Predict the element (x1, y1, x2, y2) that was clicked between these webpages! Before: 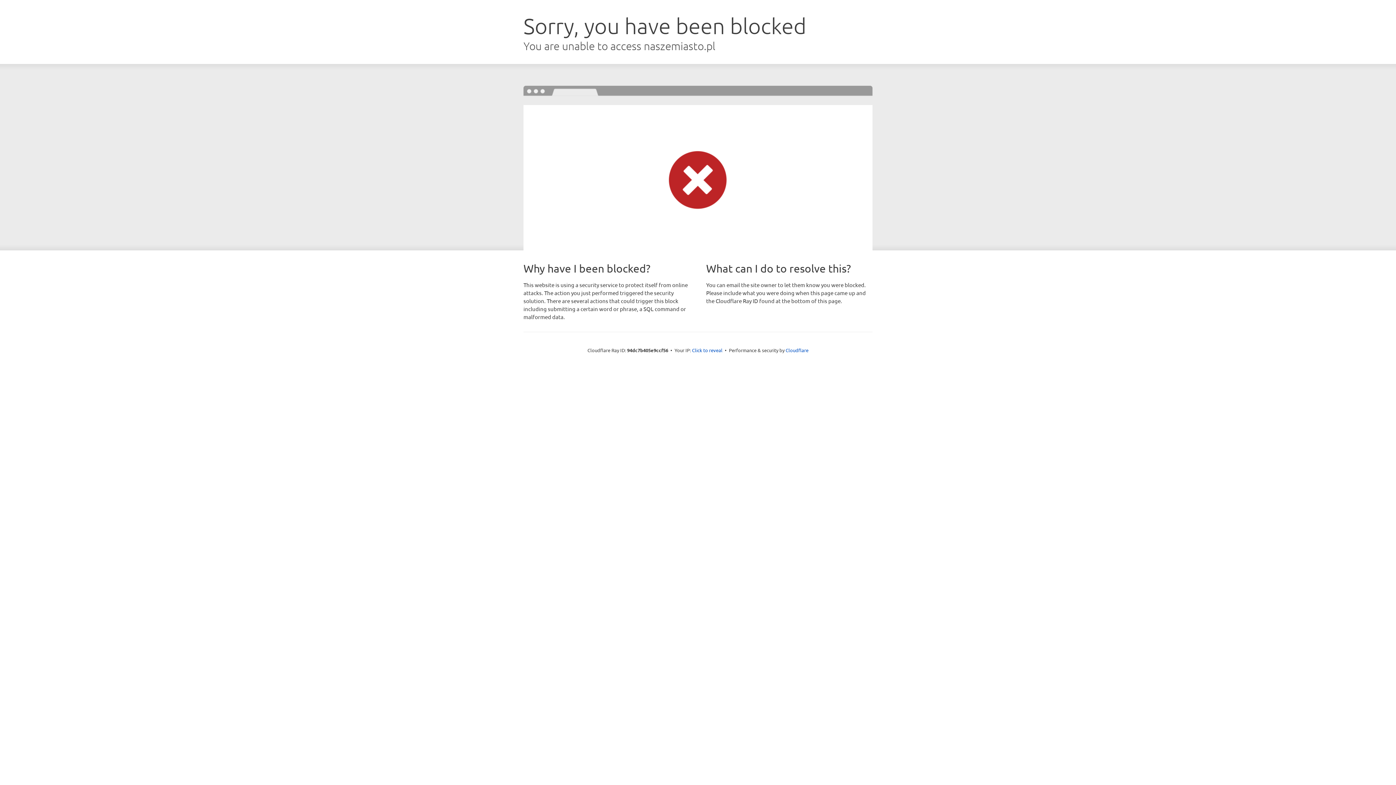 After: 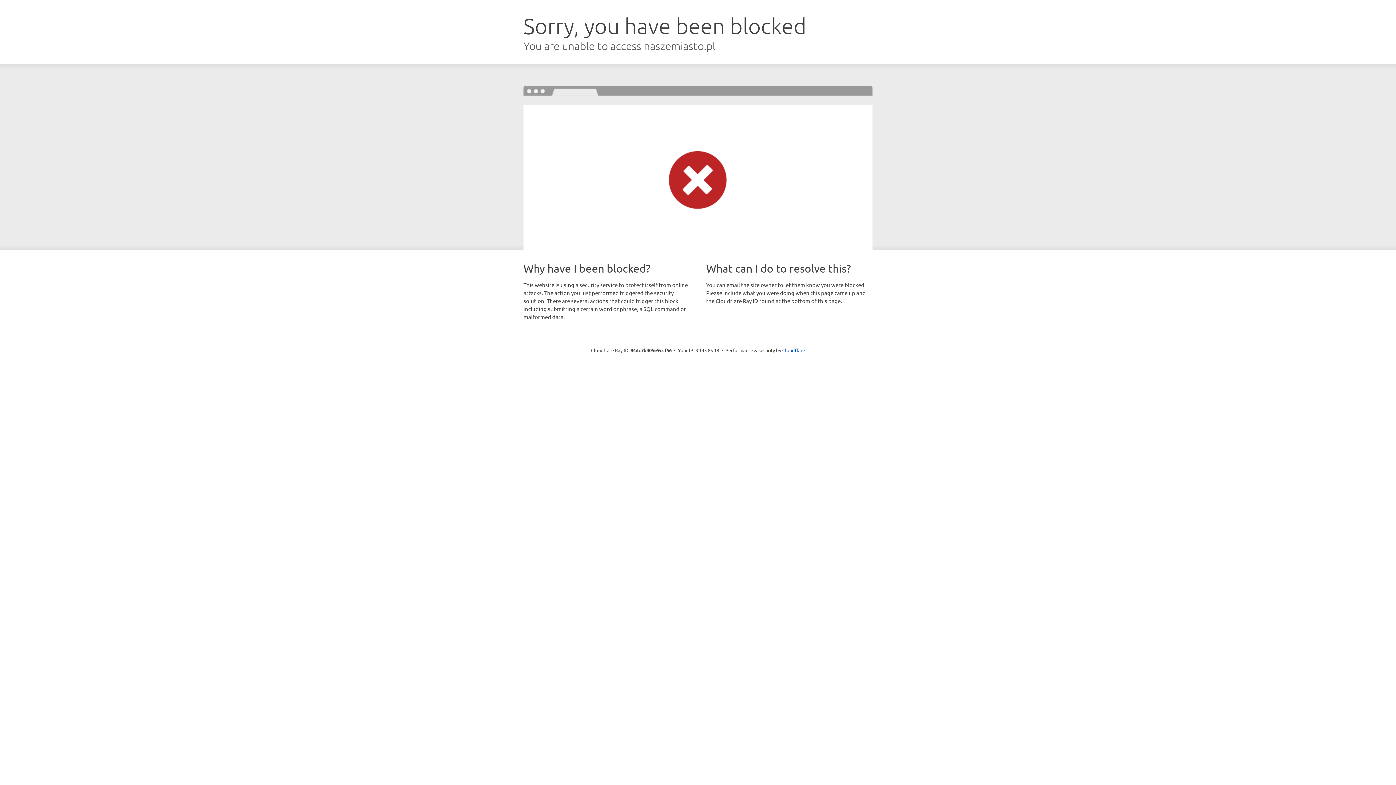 Action: label: Click to reveal bbox: (692, 346, 722, 353)